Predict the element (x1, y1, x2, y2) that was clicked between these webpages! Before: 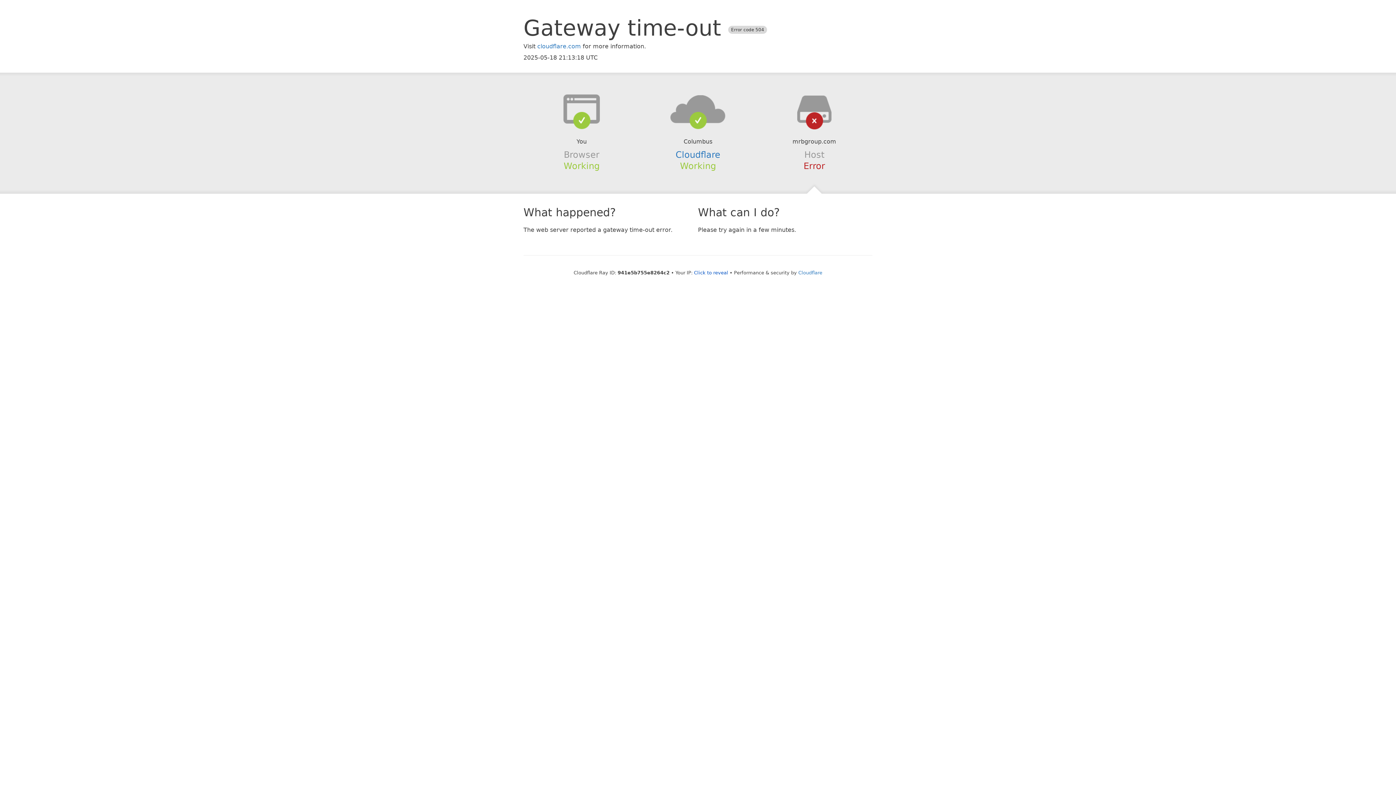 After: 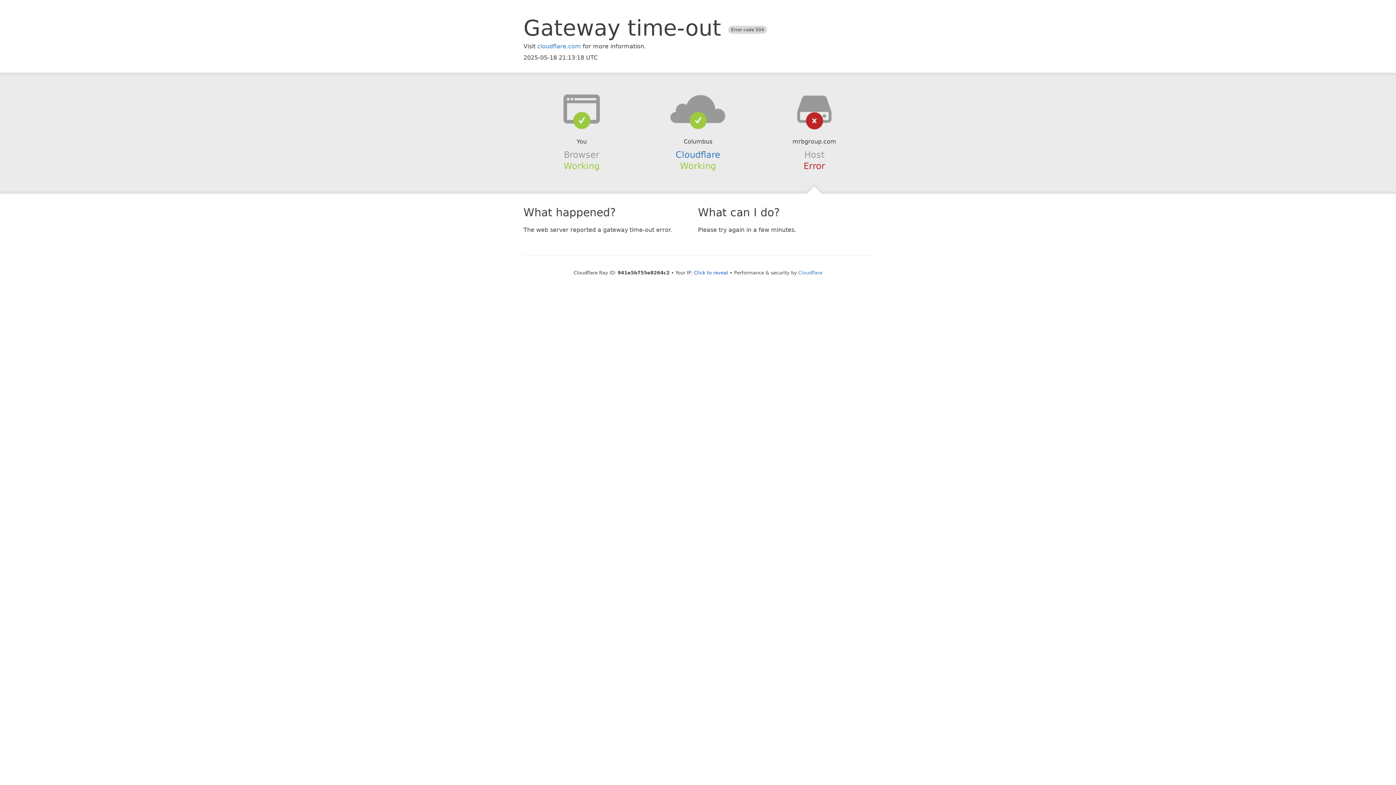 Action: bbox: (639, 94, 756, 123)